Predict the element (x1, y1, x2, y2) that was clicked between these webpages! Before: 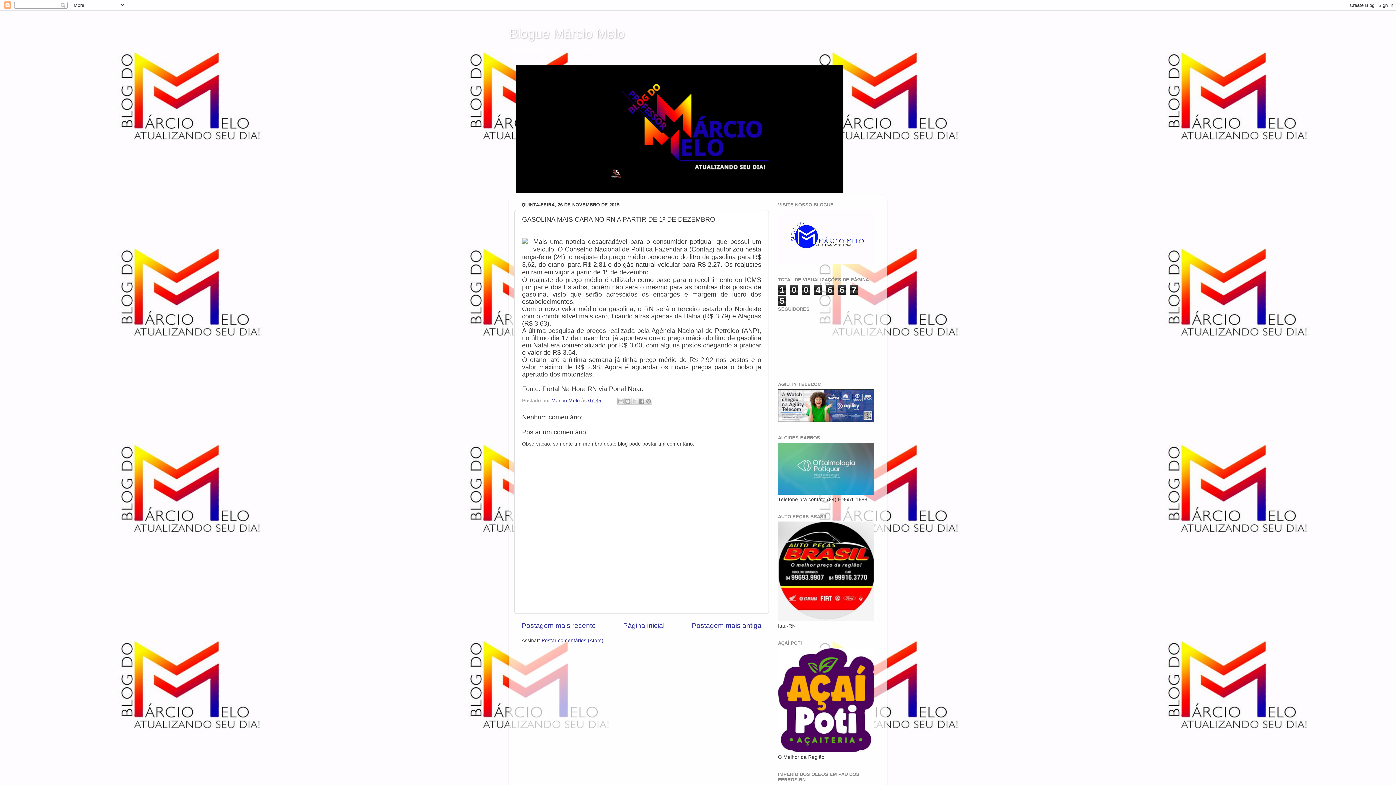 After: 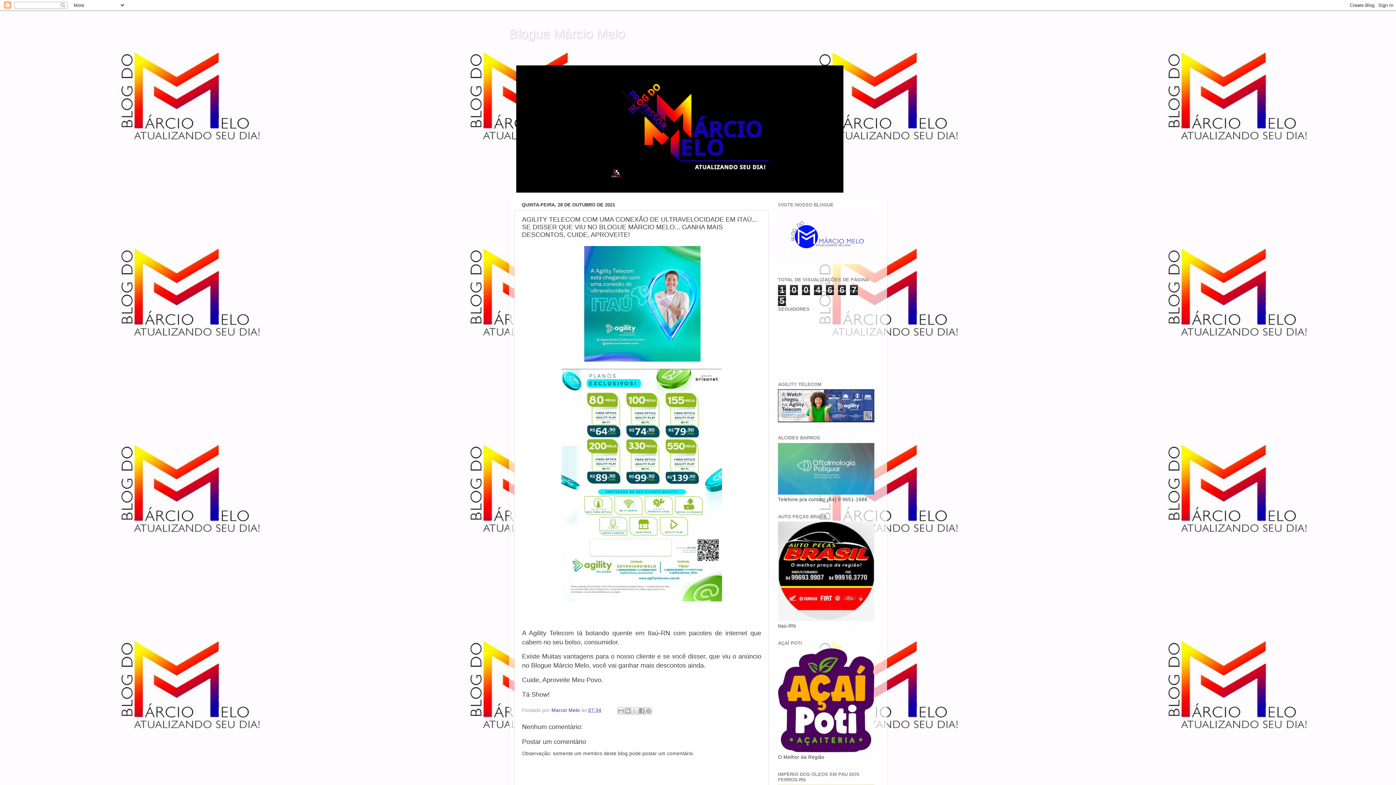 Action: bbox: (778, 418, 874, 423)